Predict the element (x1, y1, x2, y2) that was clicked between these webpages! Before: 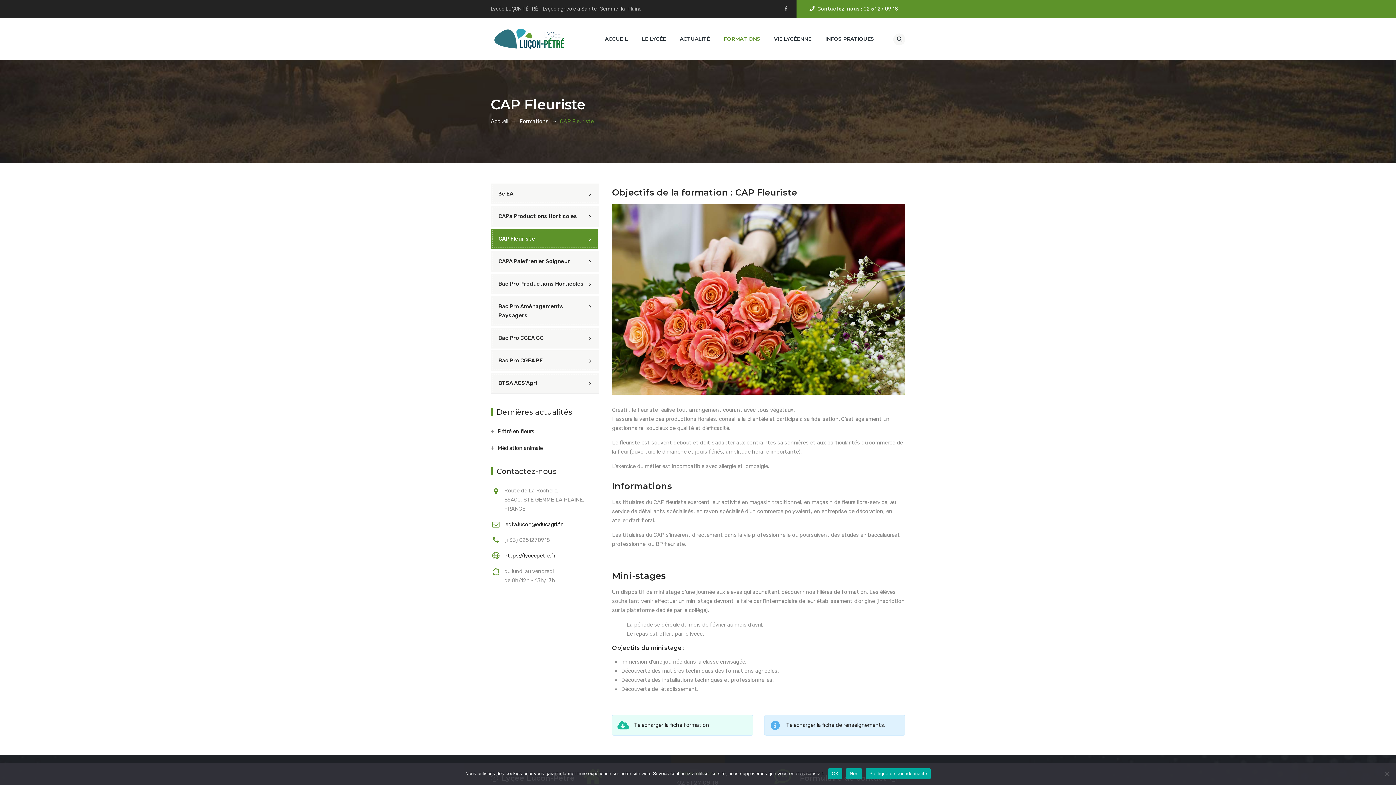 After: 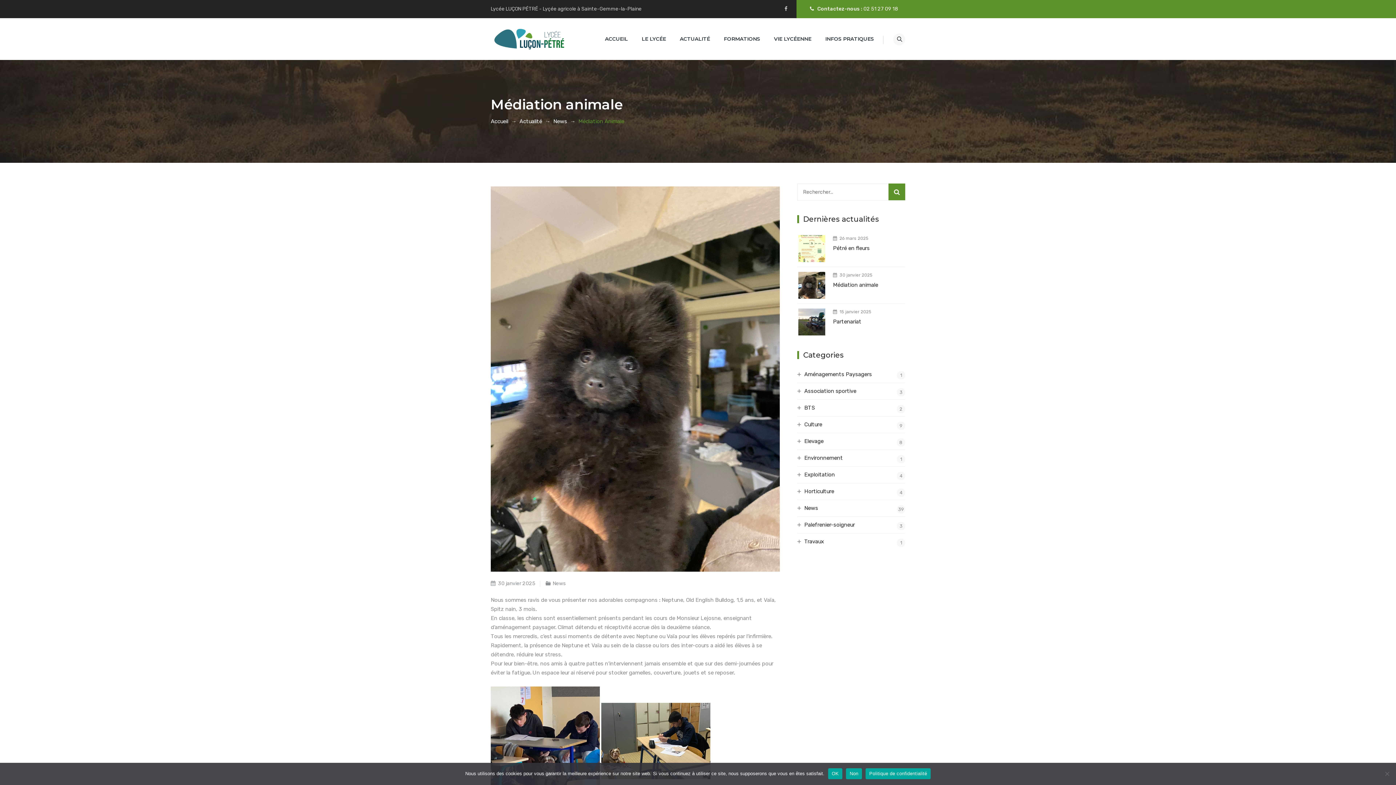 Action: label: Médiation animale bbox: (490, 444, 542, 453)